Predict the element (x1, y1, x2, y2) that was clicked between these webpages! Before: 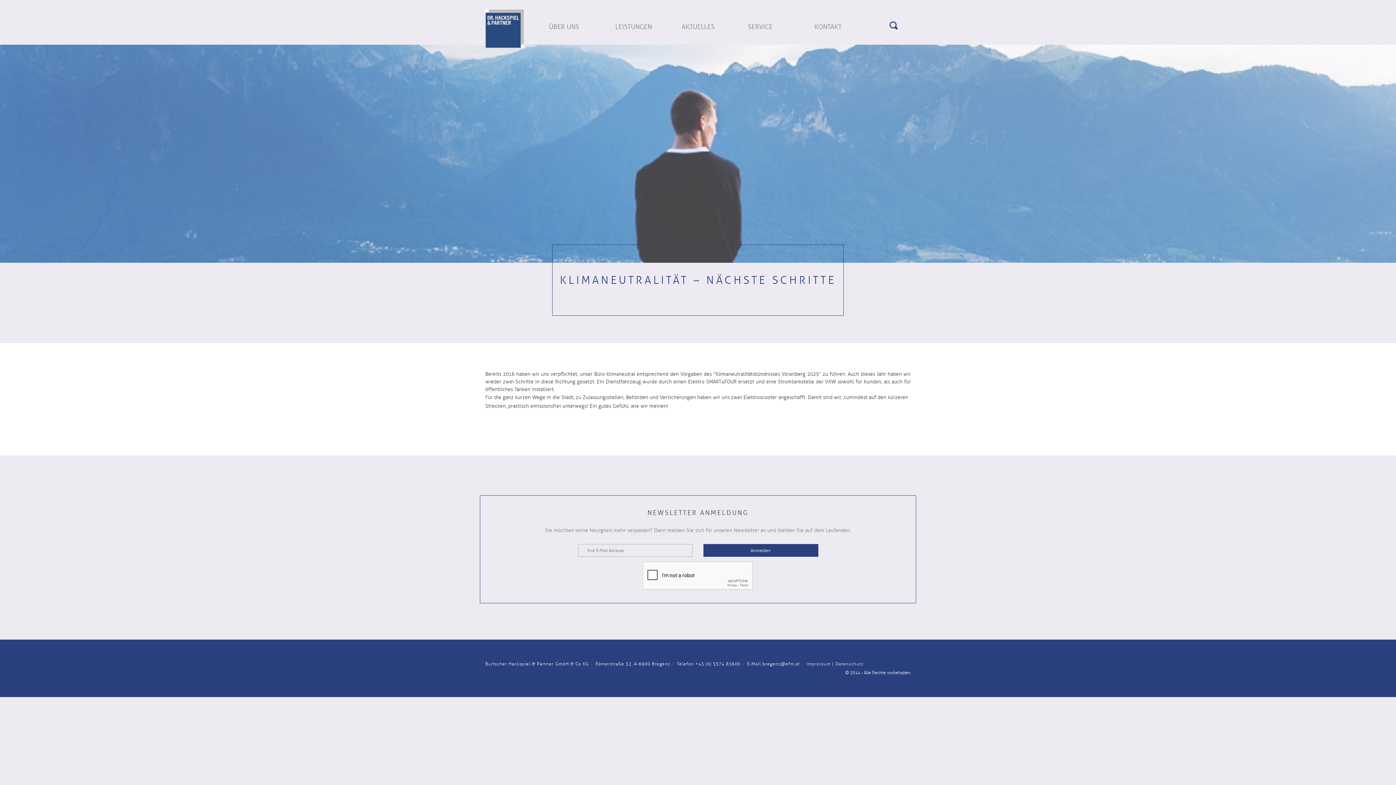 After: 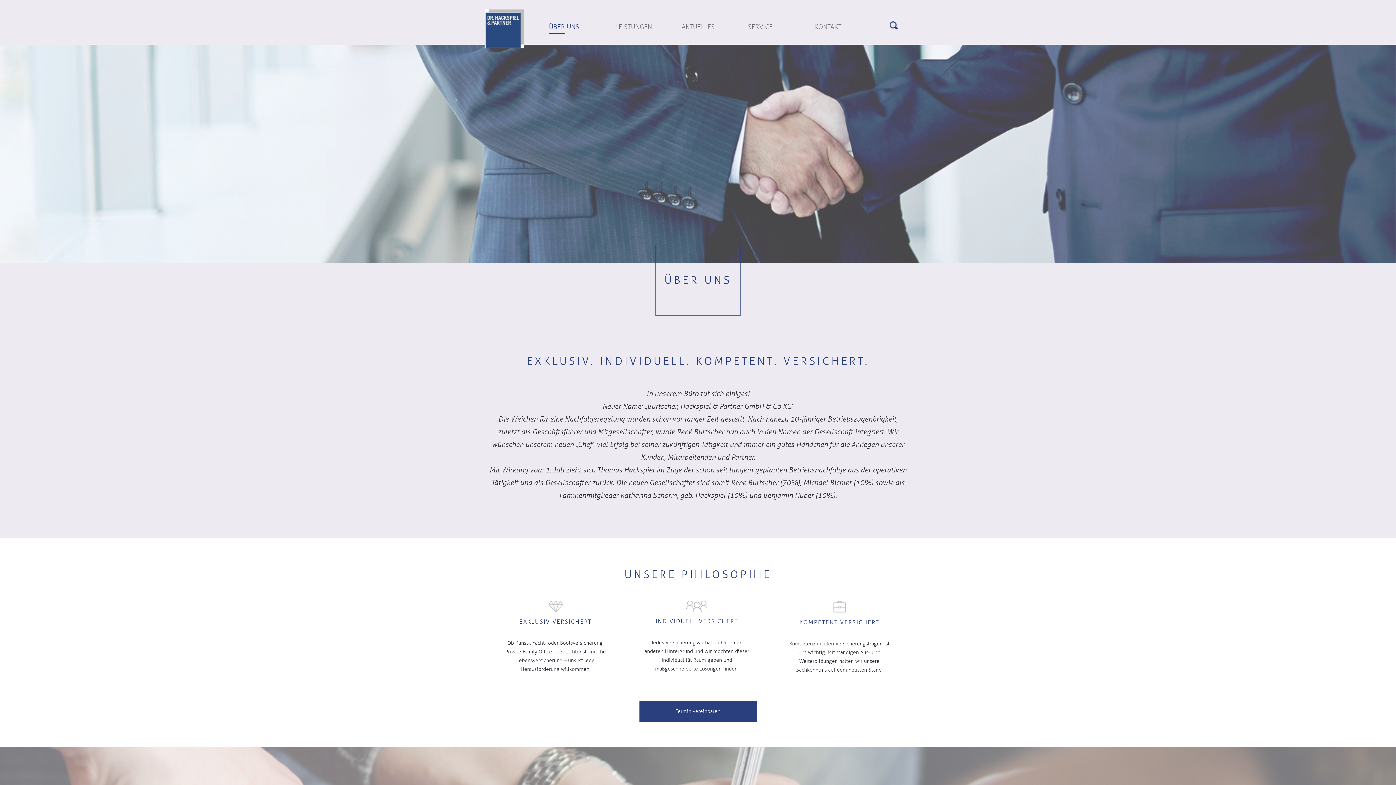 Action: bbox: (540, 9, 604, 44) label: ÜBER UNS